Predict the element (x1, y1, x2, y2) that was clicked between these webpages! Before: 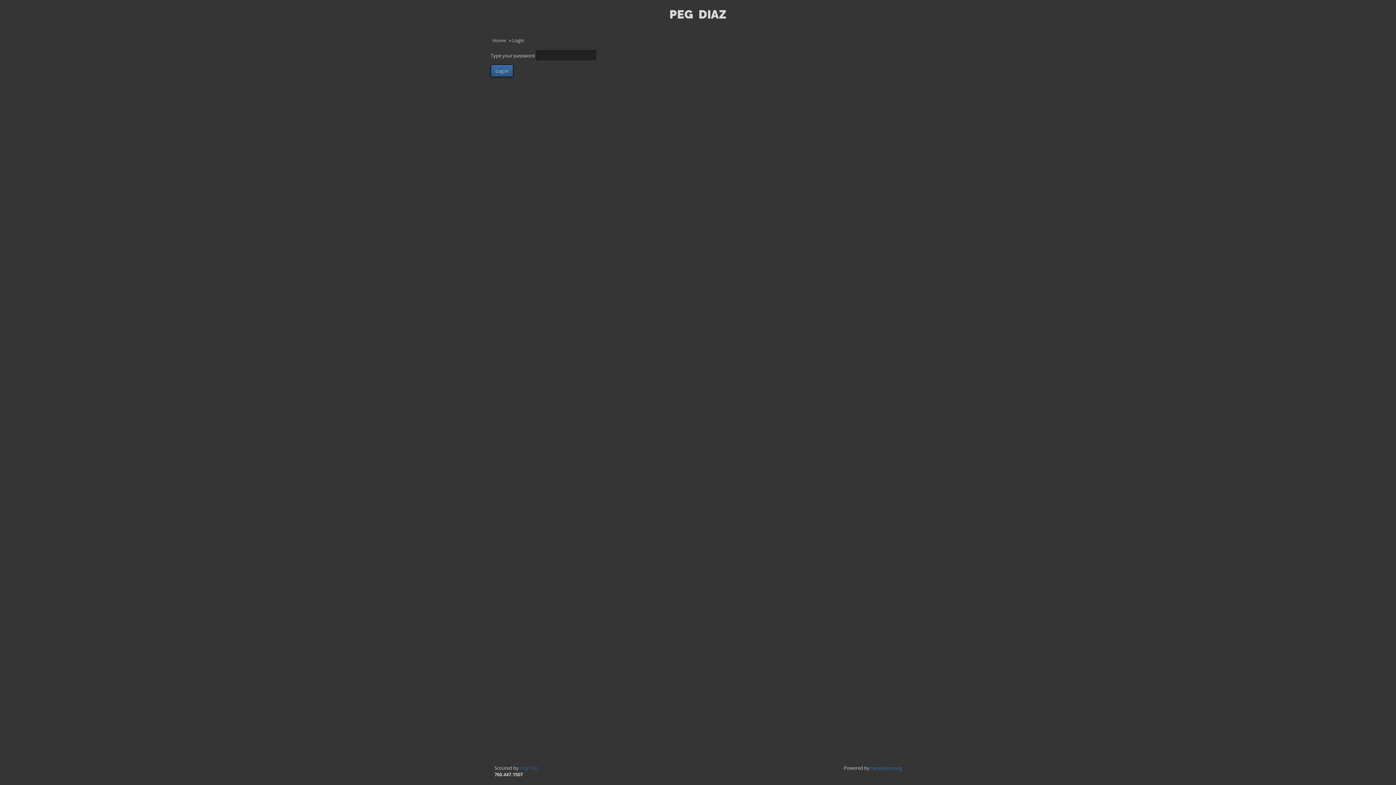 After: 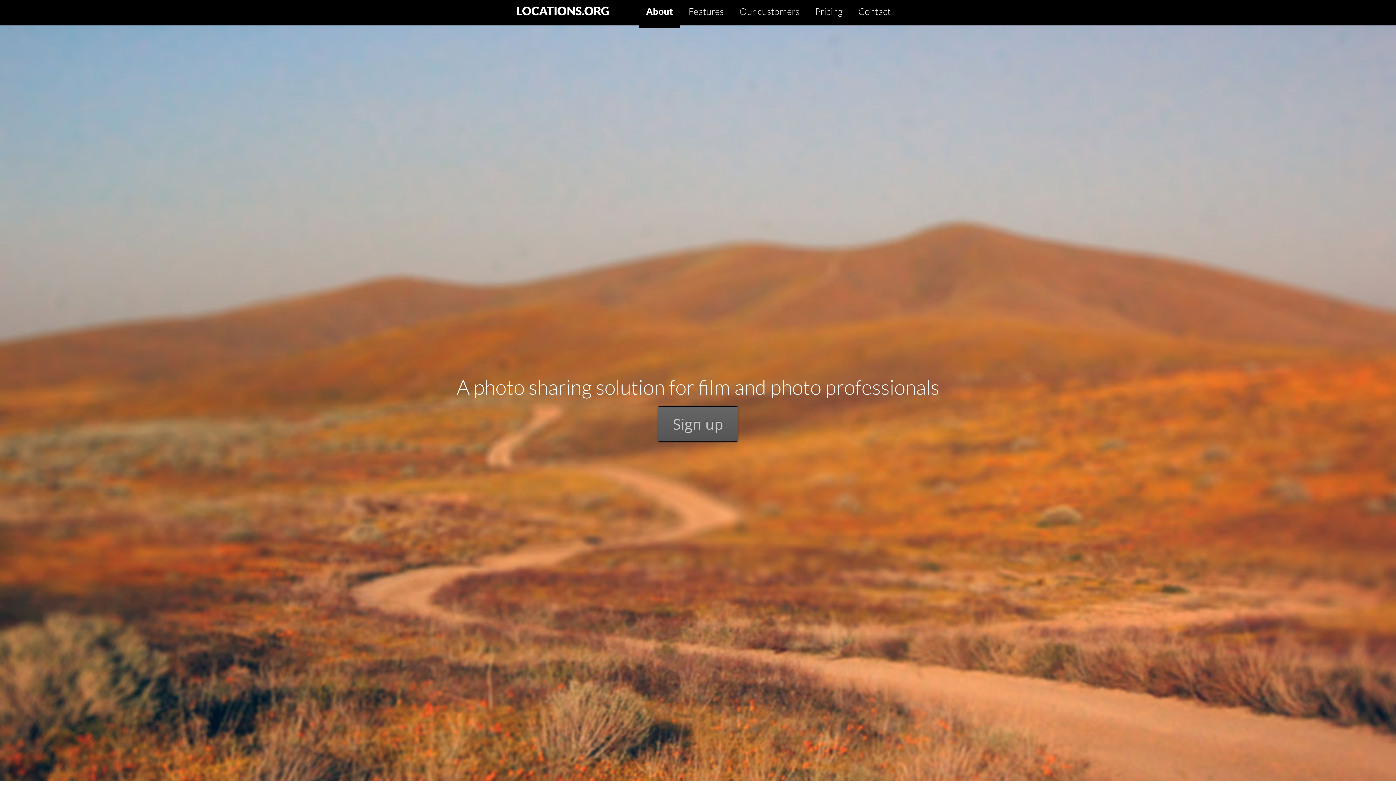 Action: bbox: (870, 765, 901, 771) label: locations.org